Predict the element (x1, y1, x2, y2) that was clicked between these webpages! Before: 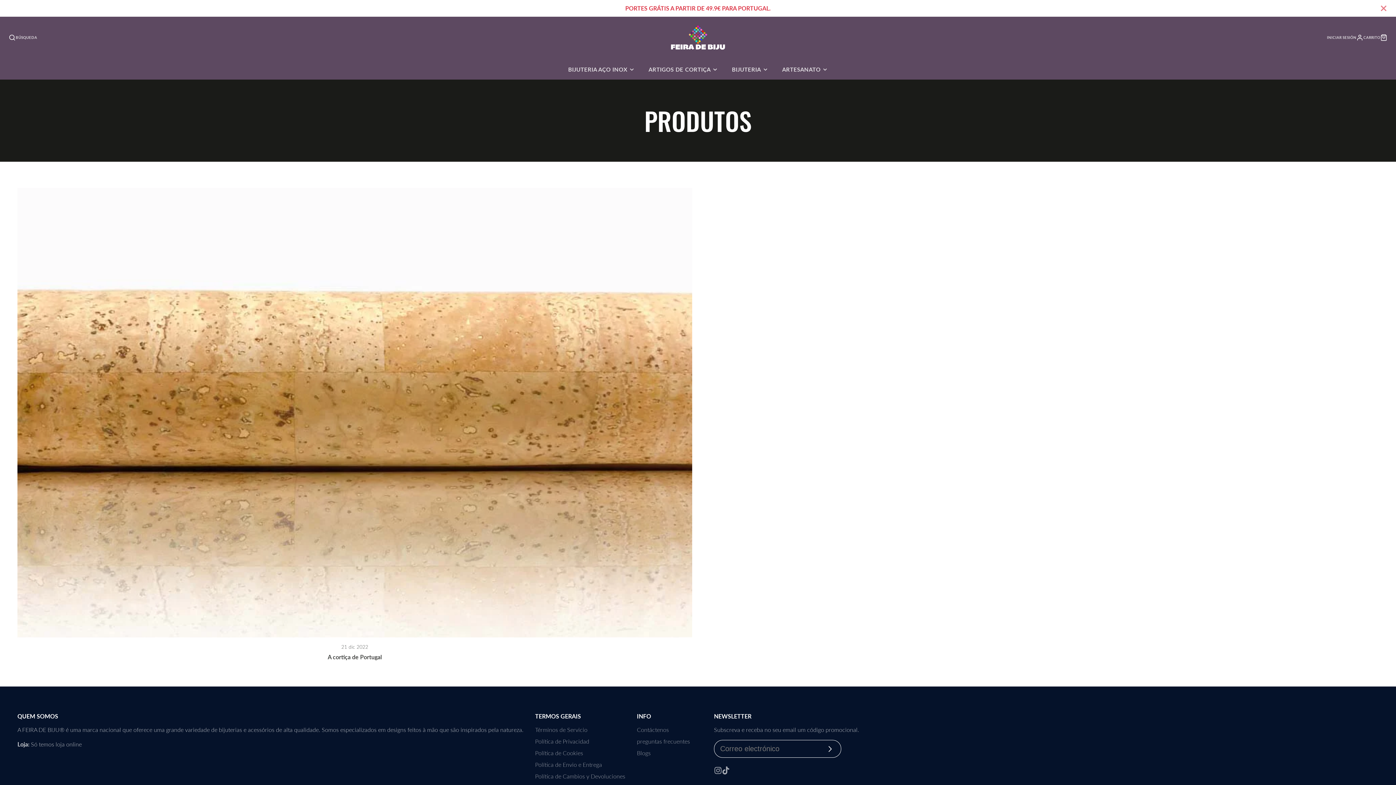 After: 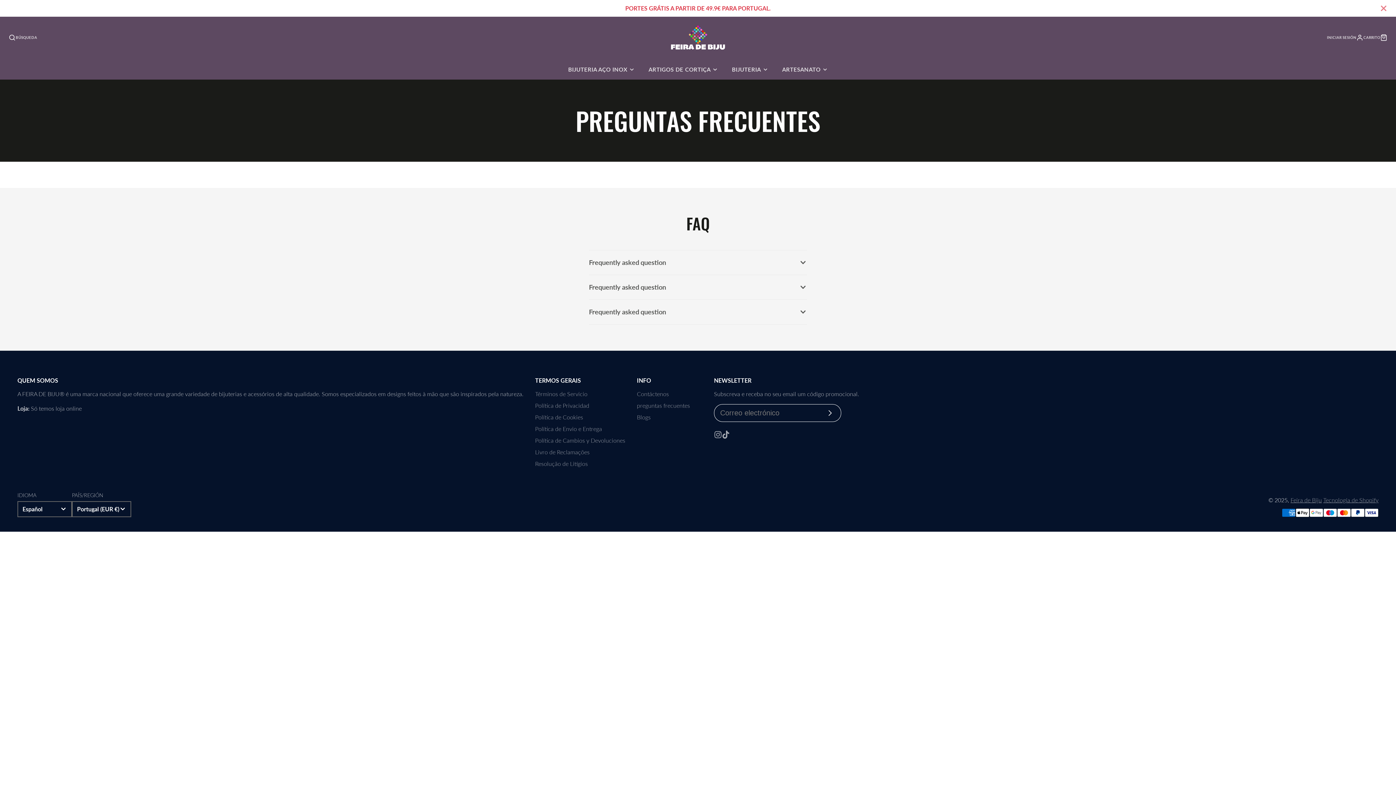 Action: bbox: (637, 738, 690, 745) label: preguntas frecuentes